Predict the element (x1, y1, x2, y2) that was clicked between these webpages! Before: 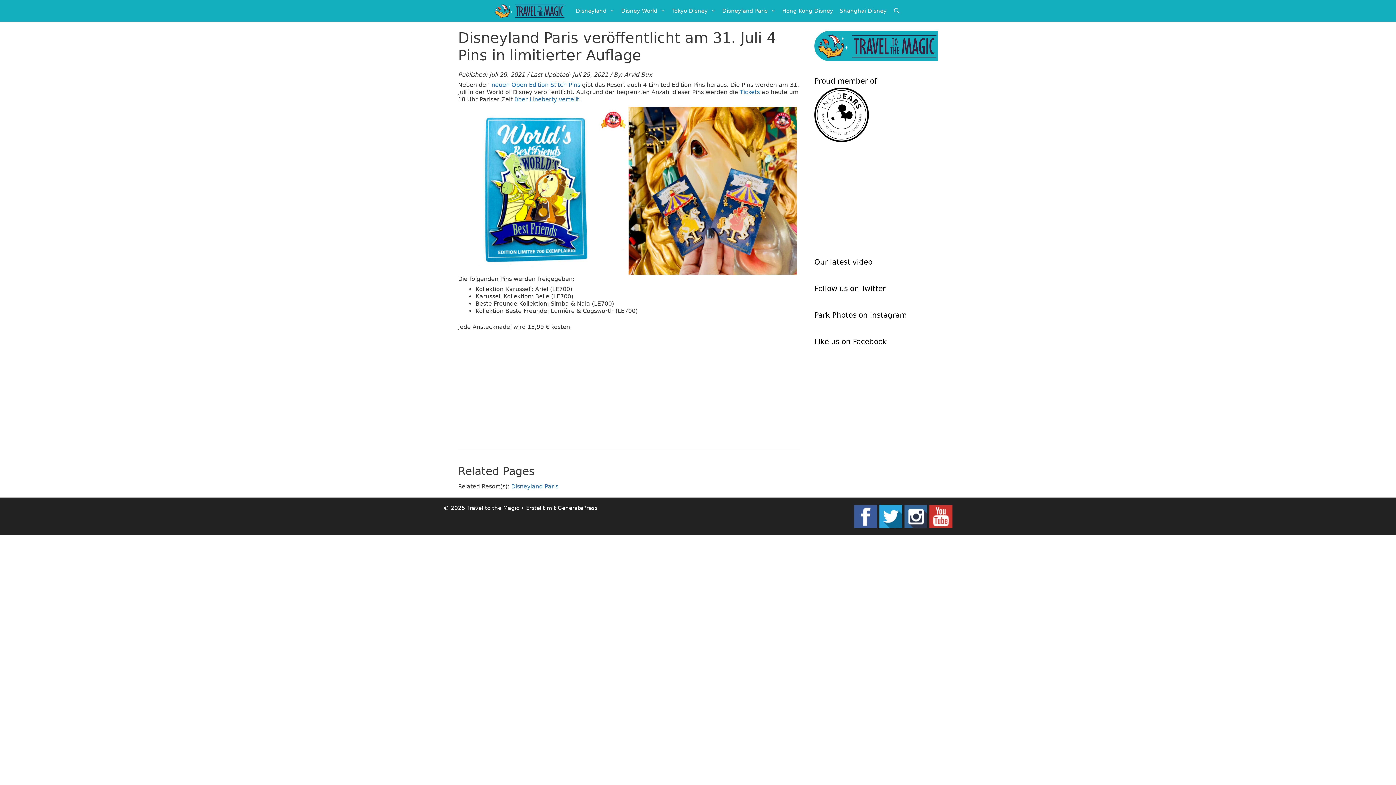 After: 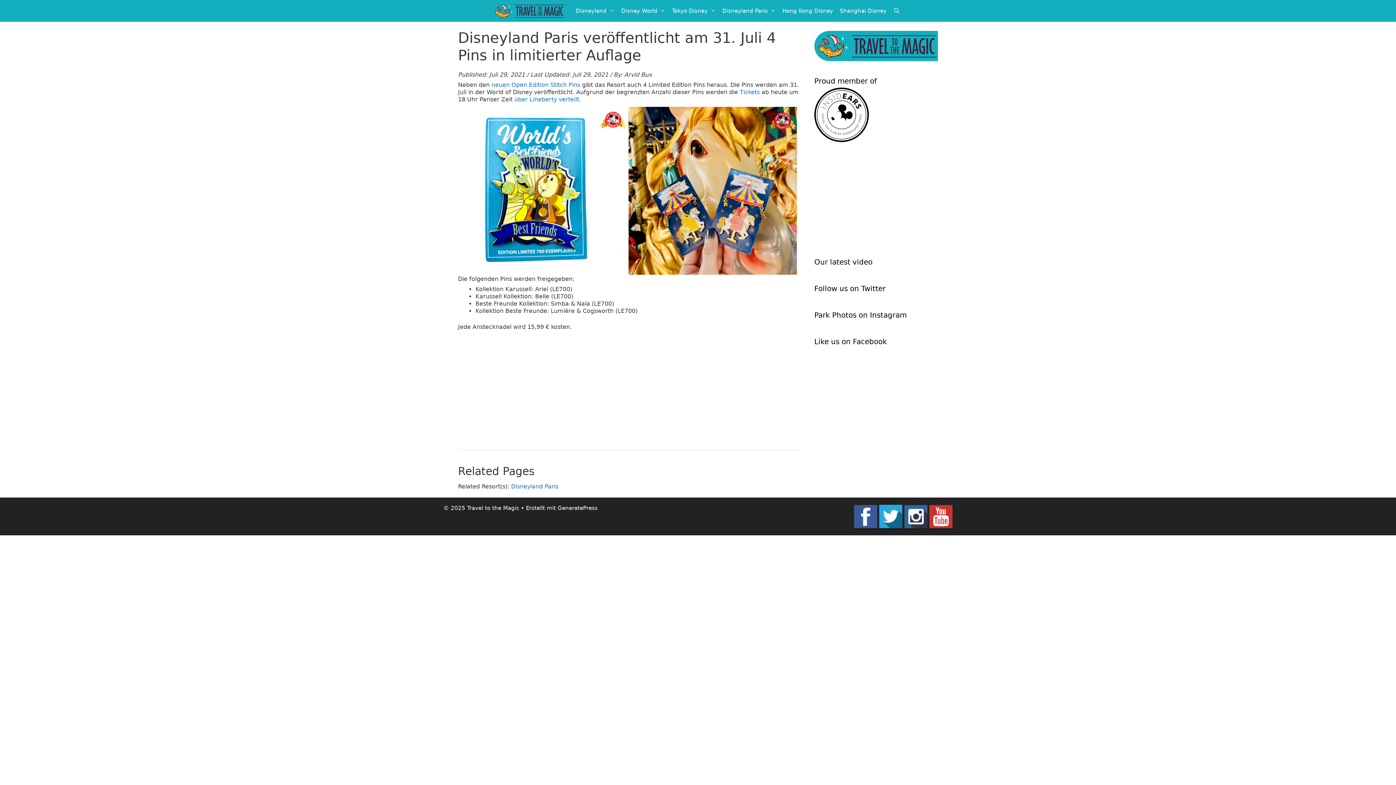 Action: bbox: (904, 408, 927, 414)